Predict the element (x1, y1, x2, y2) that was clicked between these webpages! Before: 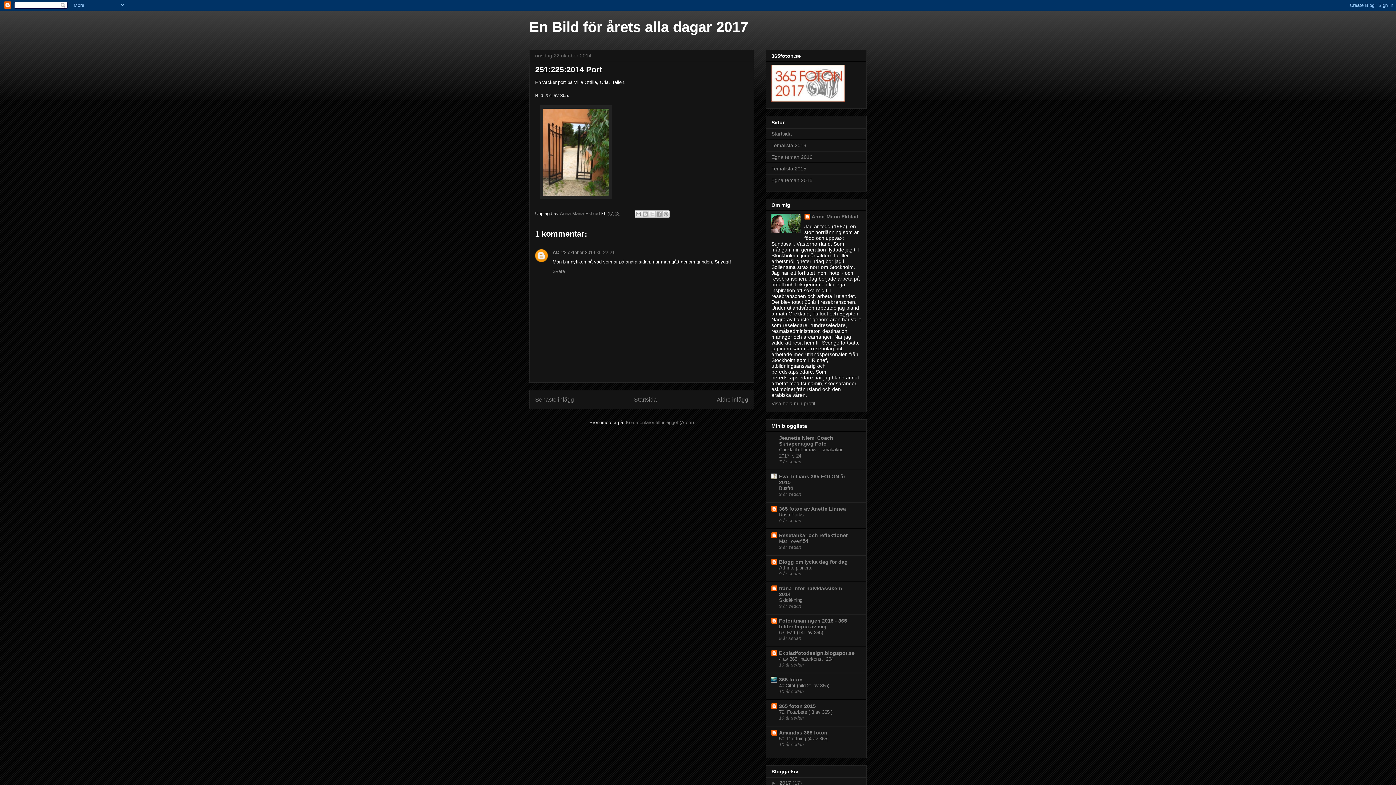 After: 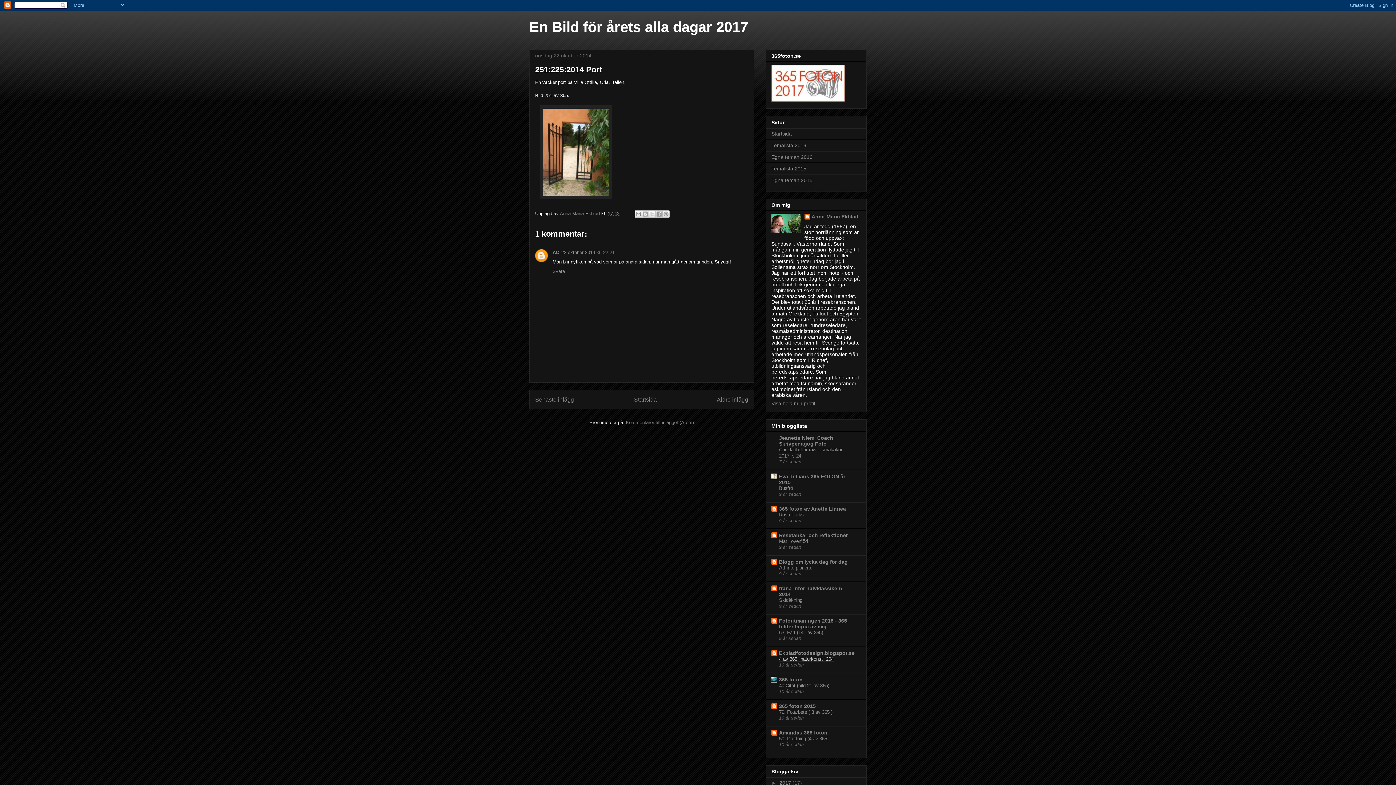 Action: bbox: (779, 656, 833, 662) label: 4 av 365 "naturkonst" 204